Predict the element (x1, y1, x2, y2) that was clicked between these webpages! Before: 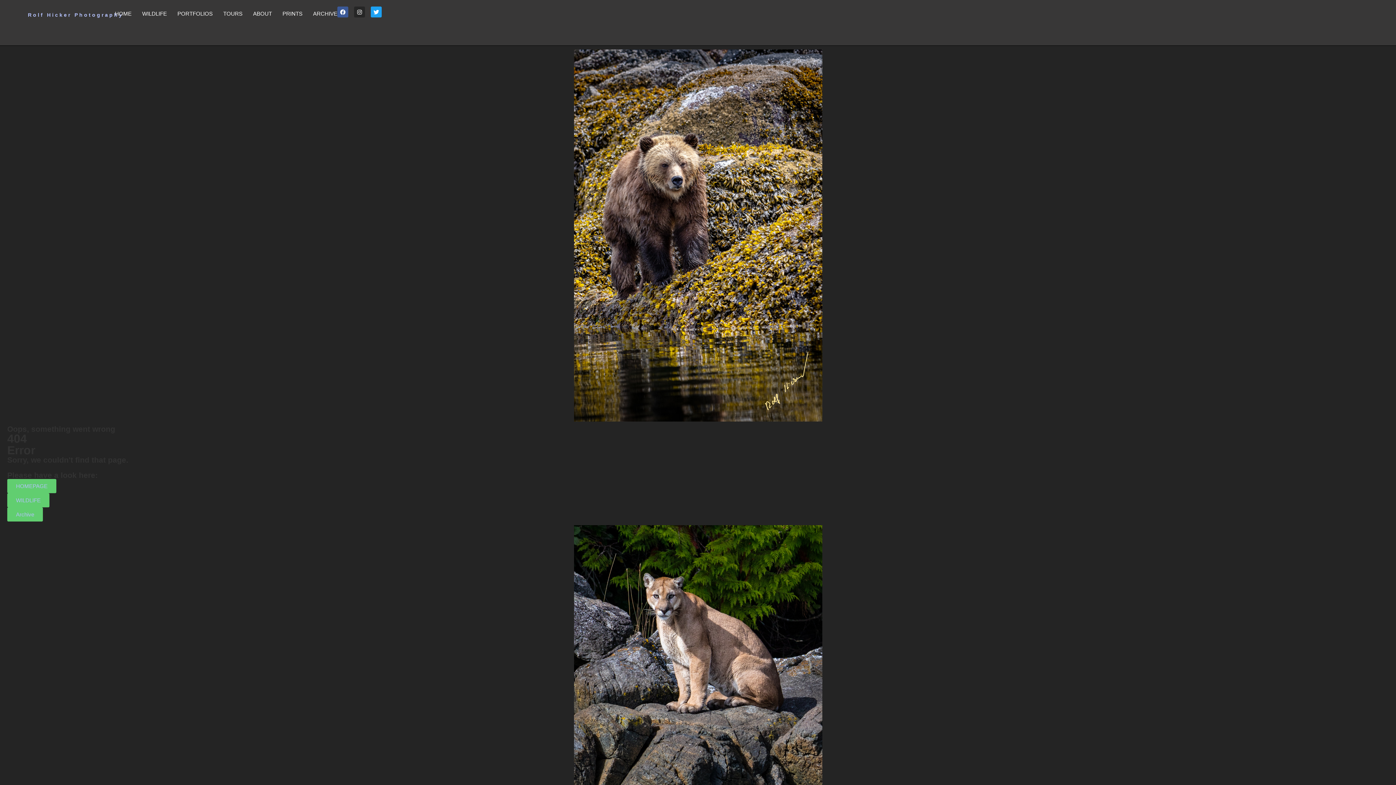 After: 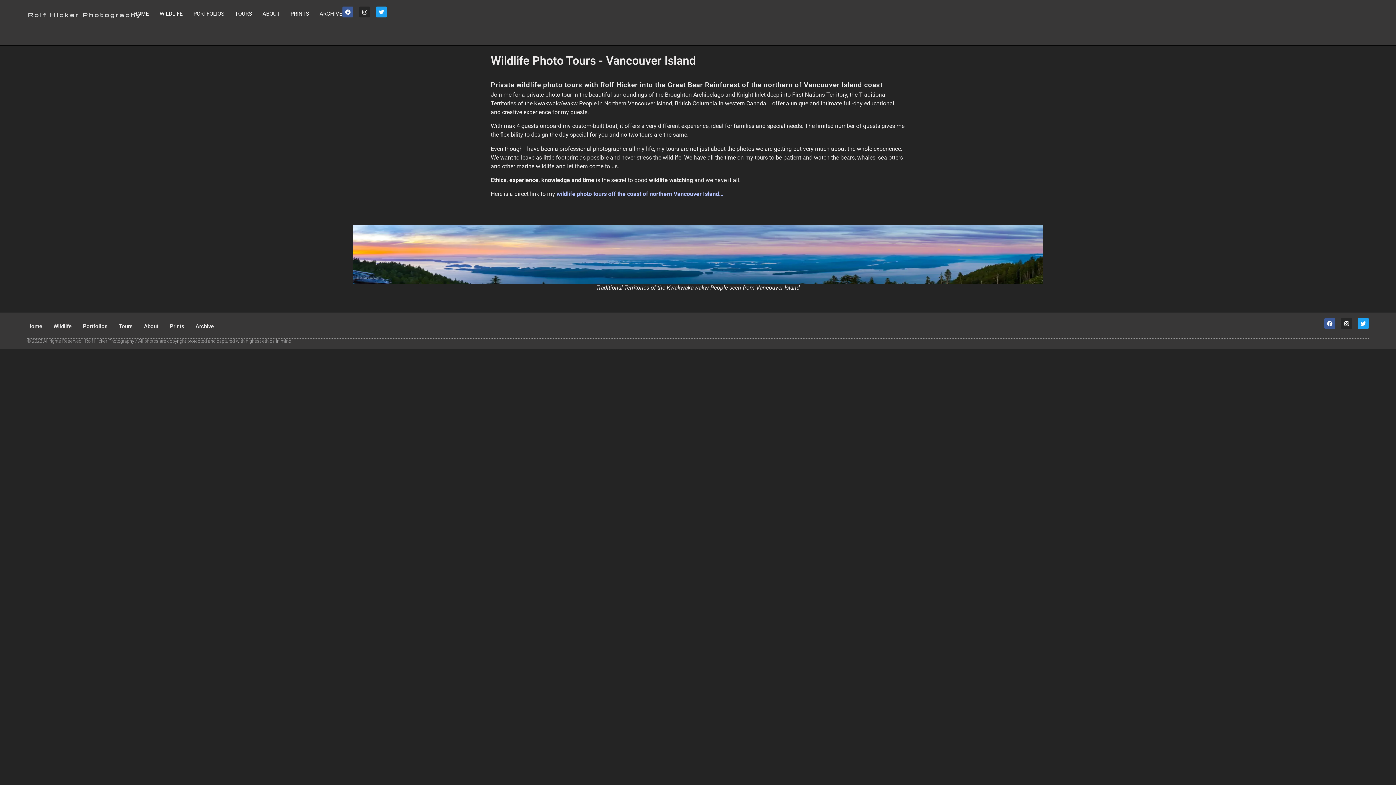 Action: bbox: (223, 10, 242, 17) label: TOURS